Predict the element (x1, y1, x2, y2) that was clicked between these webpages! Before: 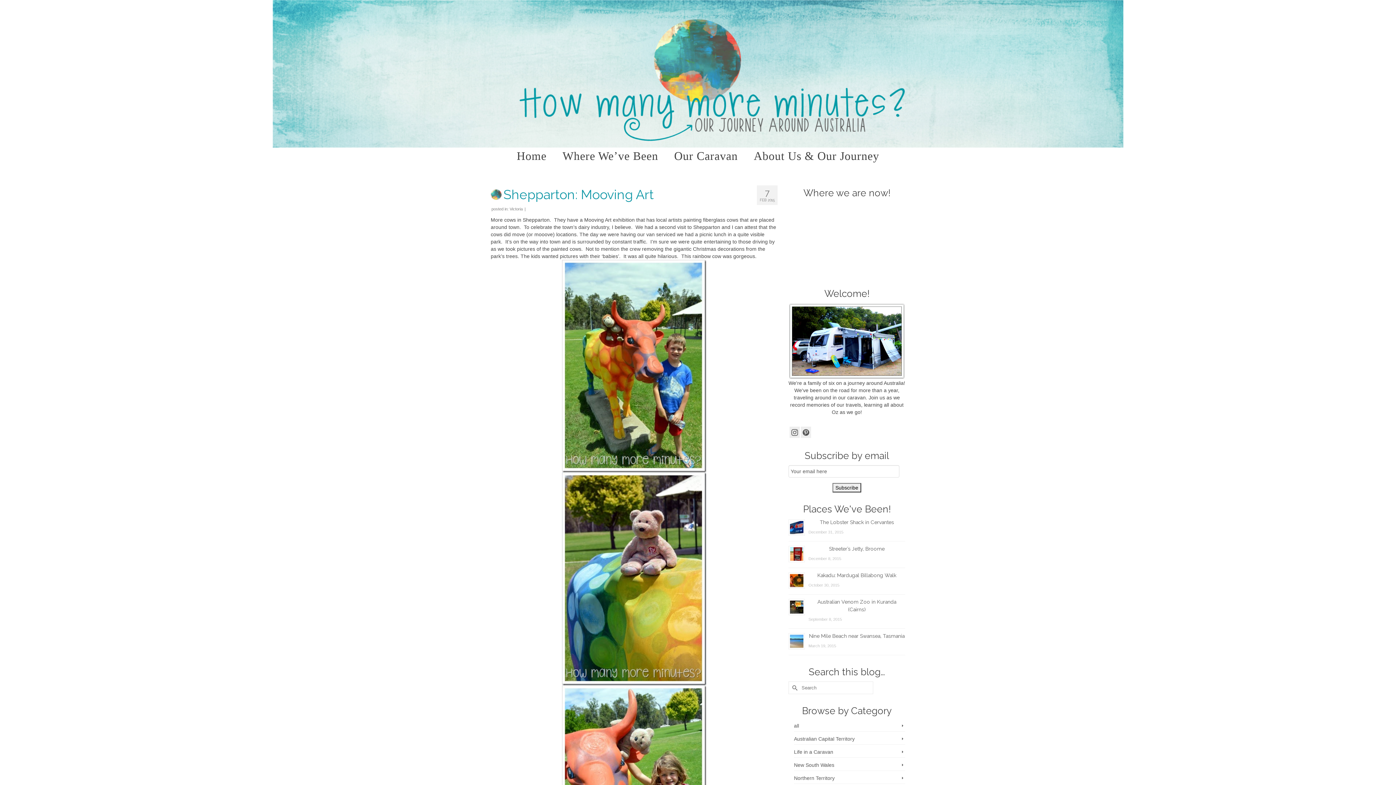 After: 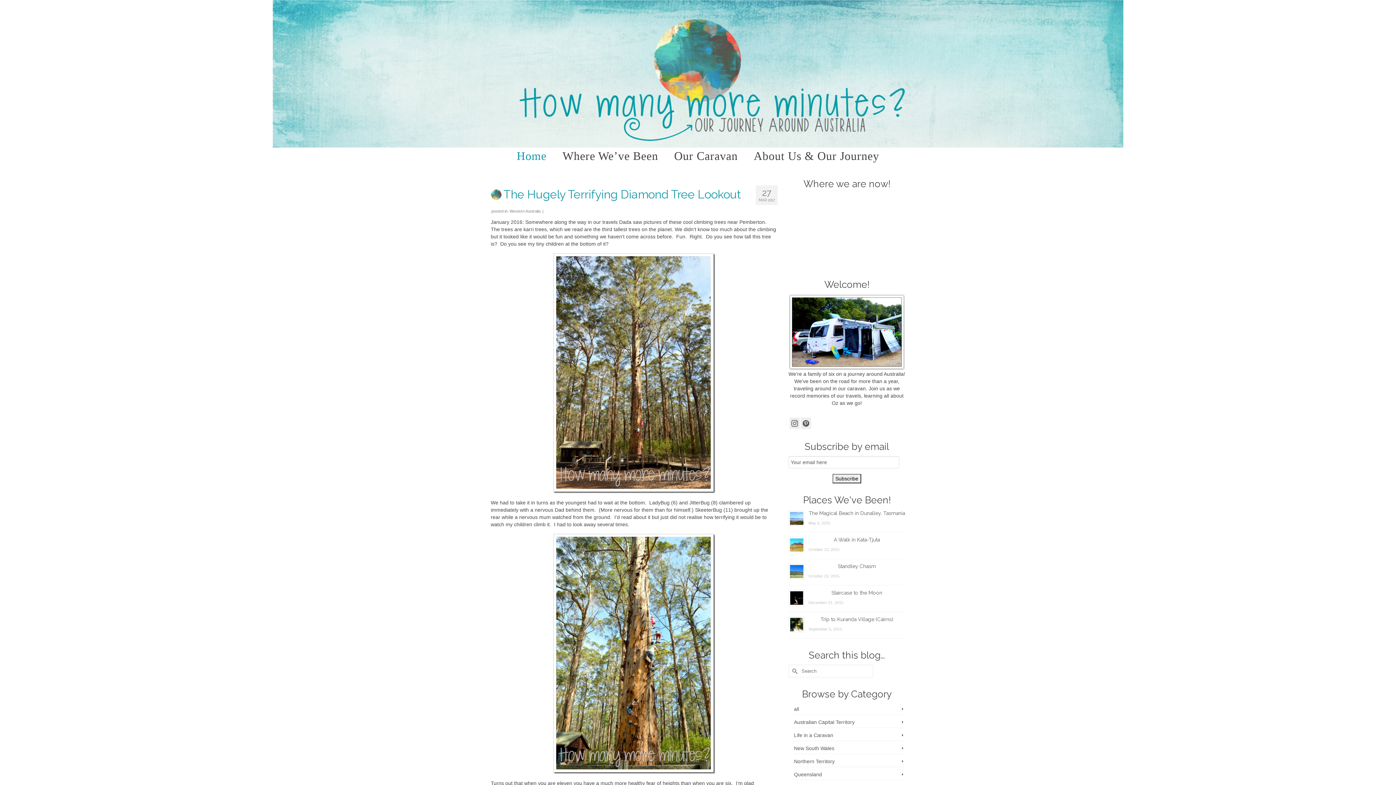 Action: bbox: (509, 148, 554, 165) label: Home